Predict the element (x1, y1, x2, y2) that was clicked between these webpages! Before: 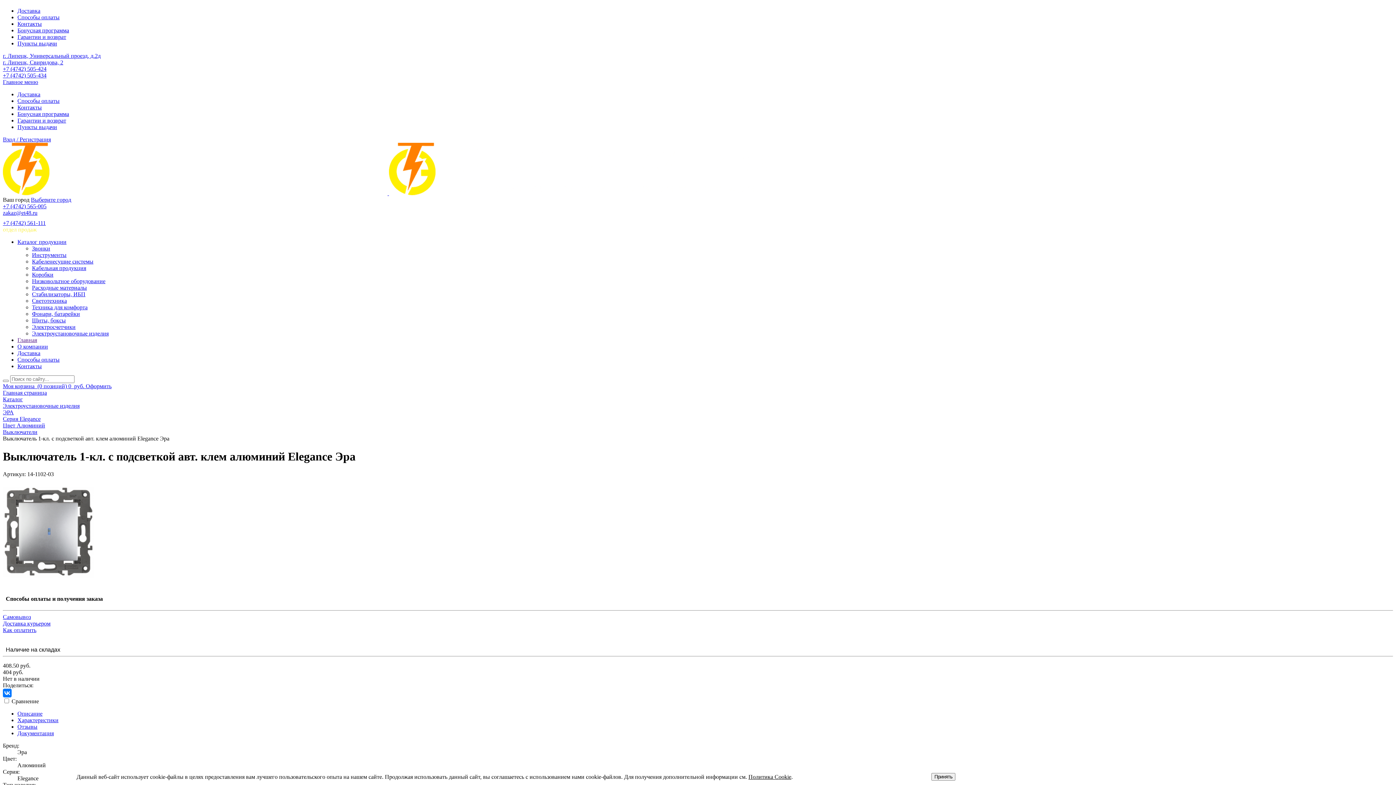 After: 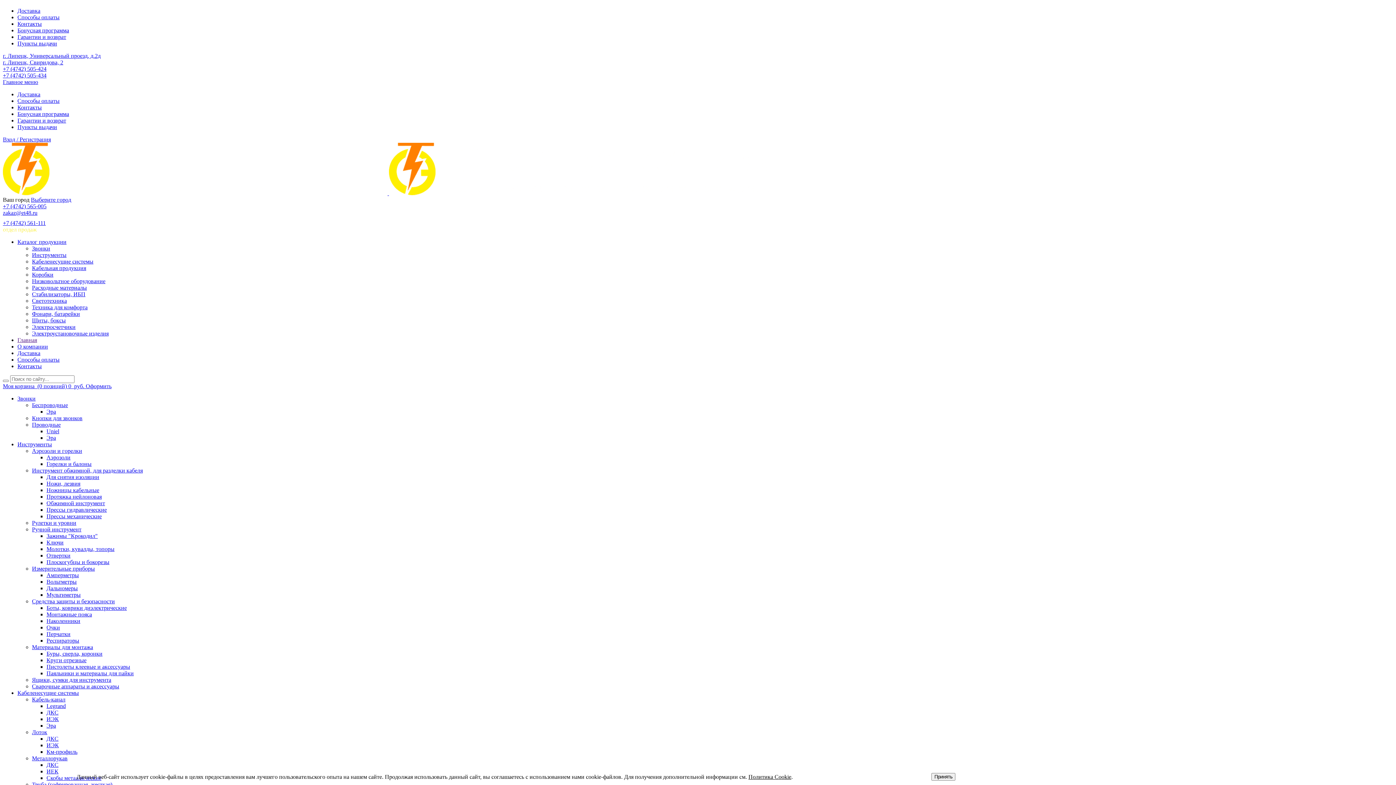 Action: bbox: (389, 190, 773, 196)